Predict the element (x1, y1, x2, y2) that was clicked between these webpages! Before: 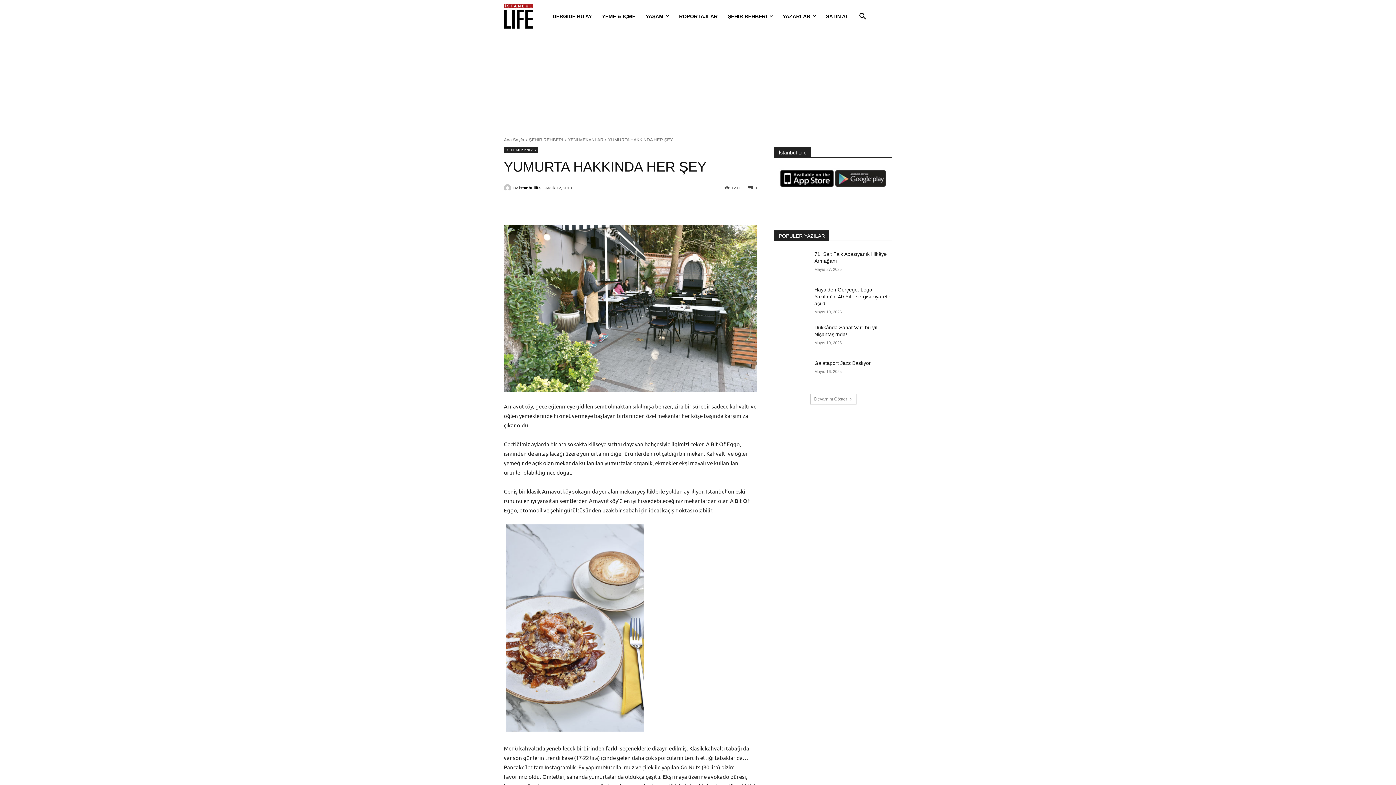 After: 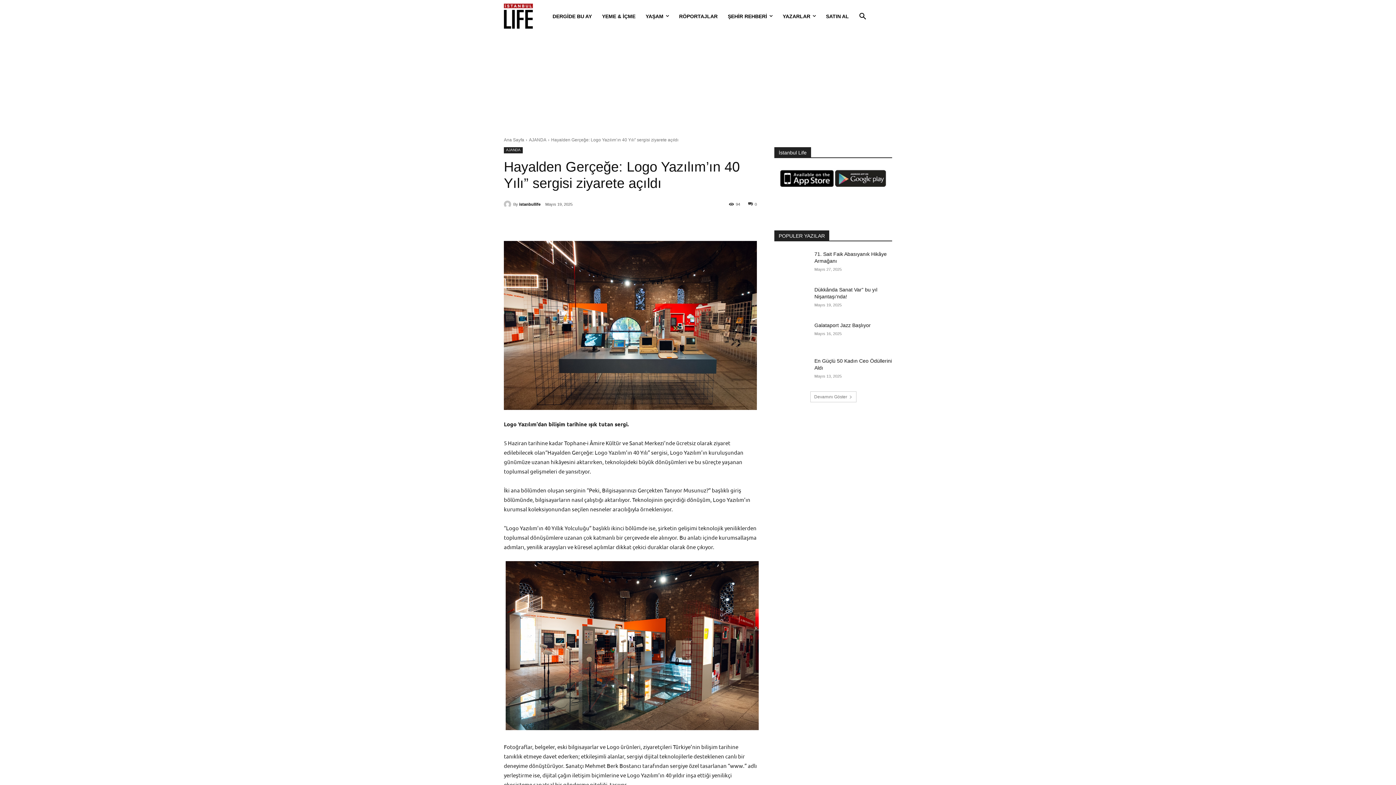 Action: bbox: (774, 286, 809, 311)